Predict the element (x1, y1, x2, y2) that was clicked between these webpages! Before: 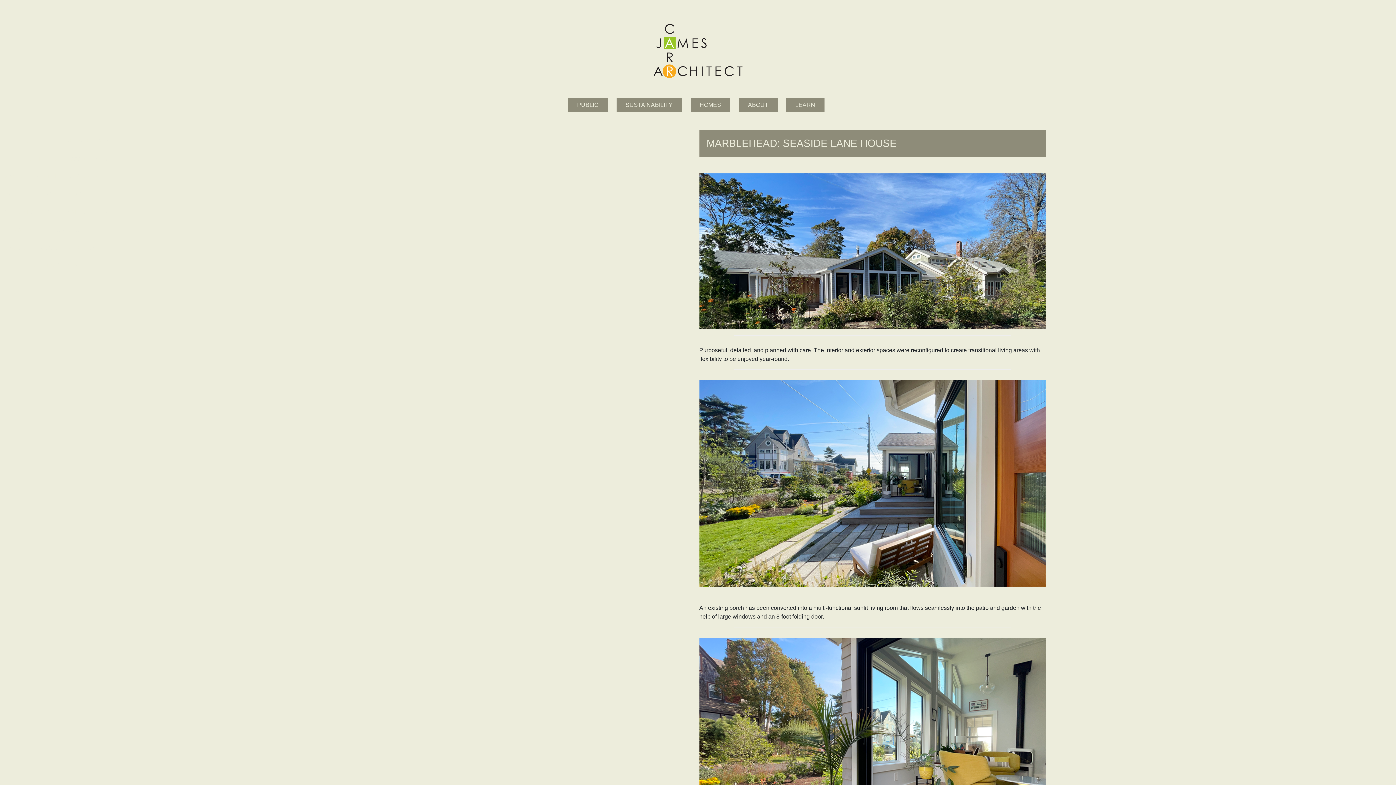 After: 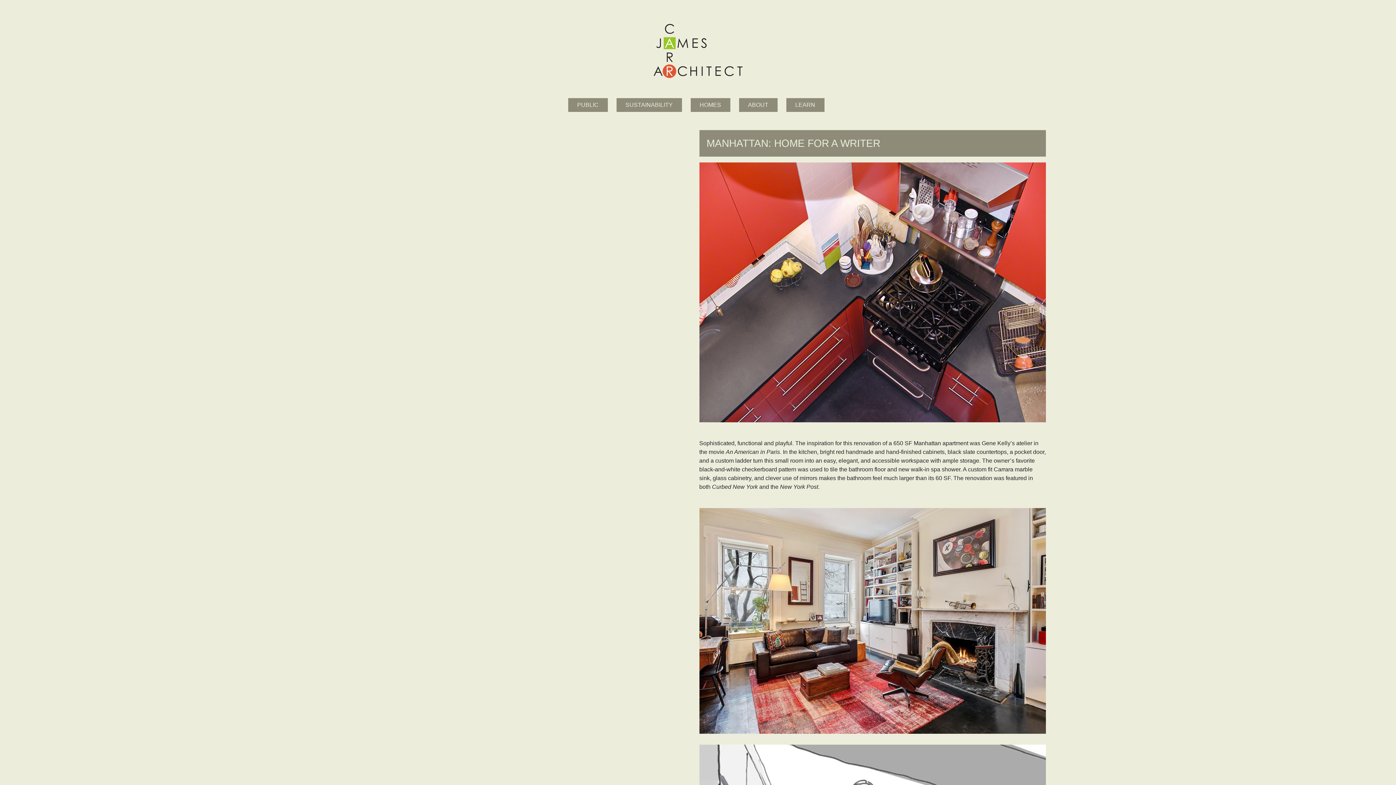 Action: label: MANHATTAN: HOME FOR A WRITER bbox: (0, 186, 130, 202)